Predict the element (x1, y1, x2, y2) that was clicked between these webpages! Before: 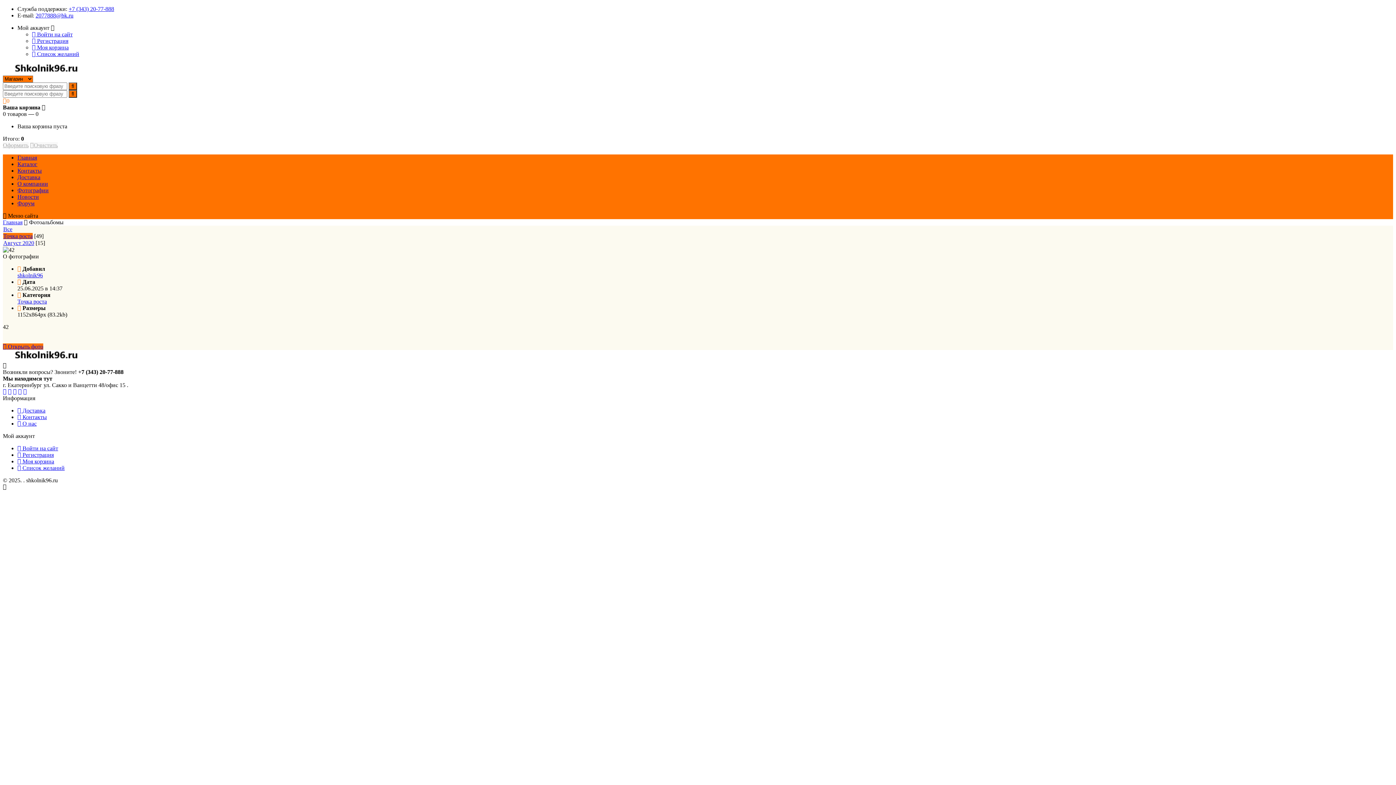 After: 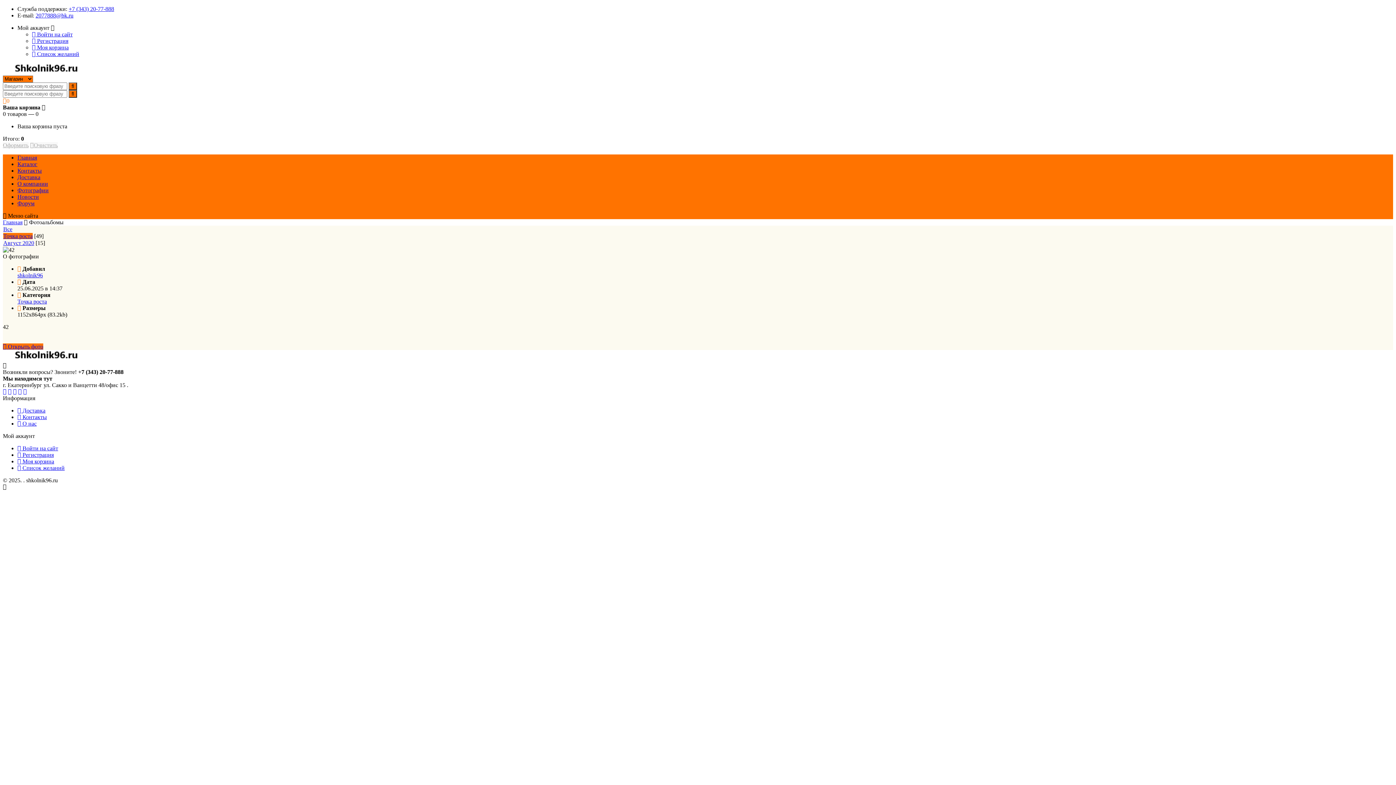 Action: label:  Список желаний bbox: (17, 465, 64, 471)